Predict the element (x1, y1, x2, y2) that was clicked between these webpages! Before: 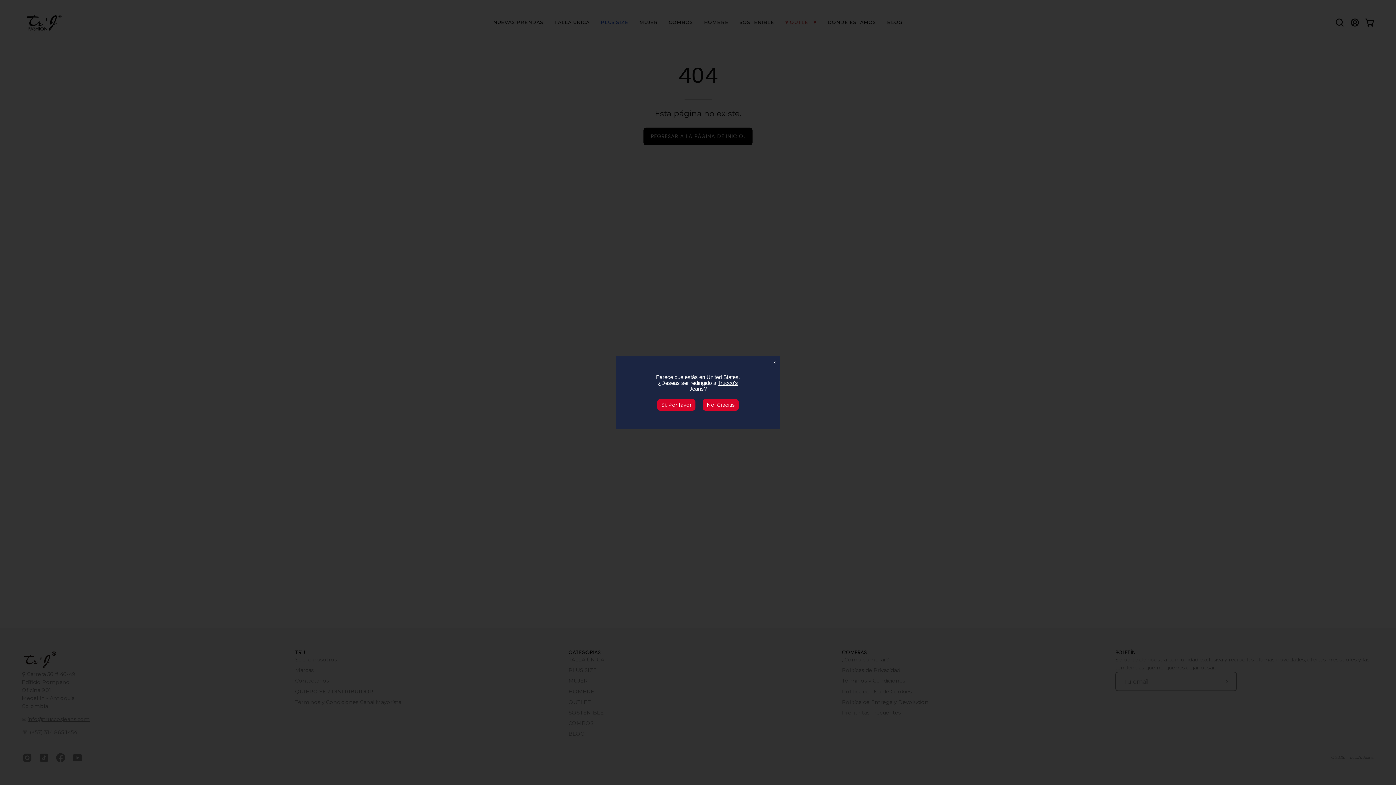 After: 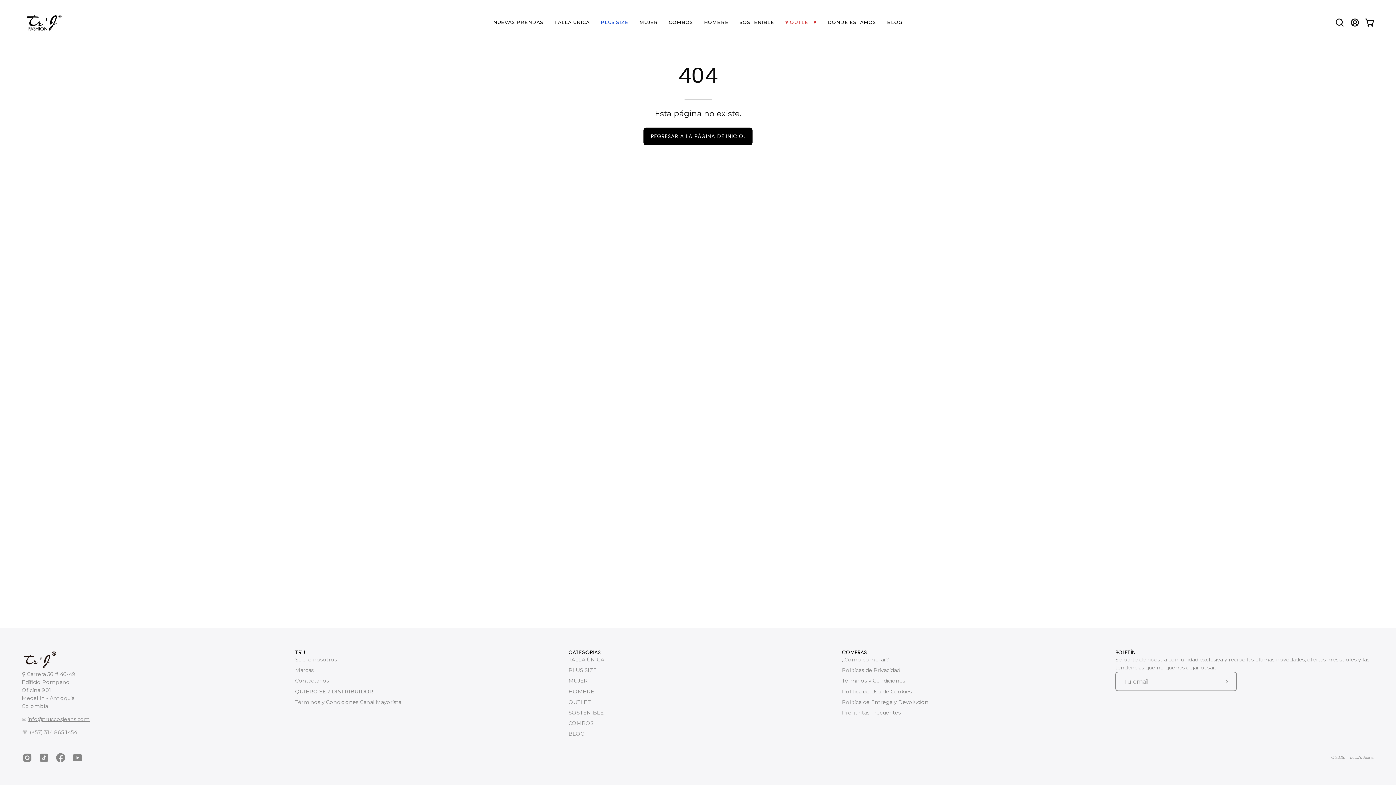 Action: bbox: (702, 399, 738, 410) label: No, Gracias